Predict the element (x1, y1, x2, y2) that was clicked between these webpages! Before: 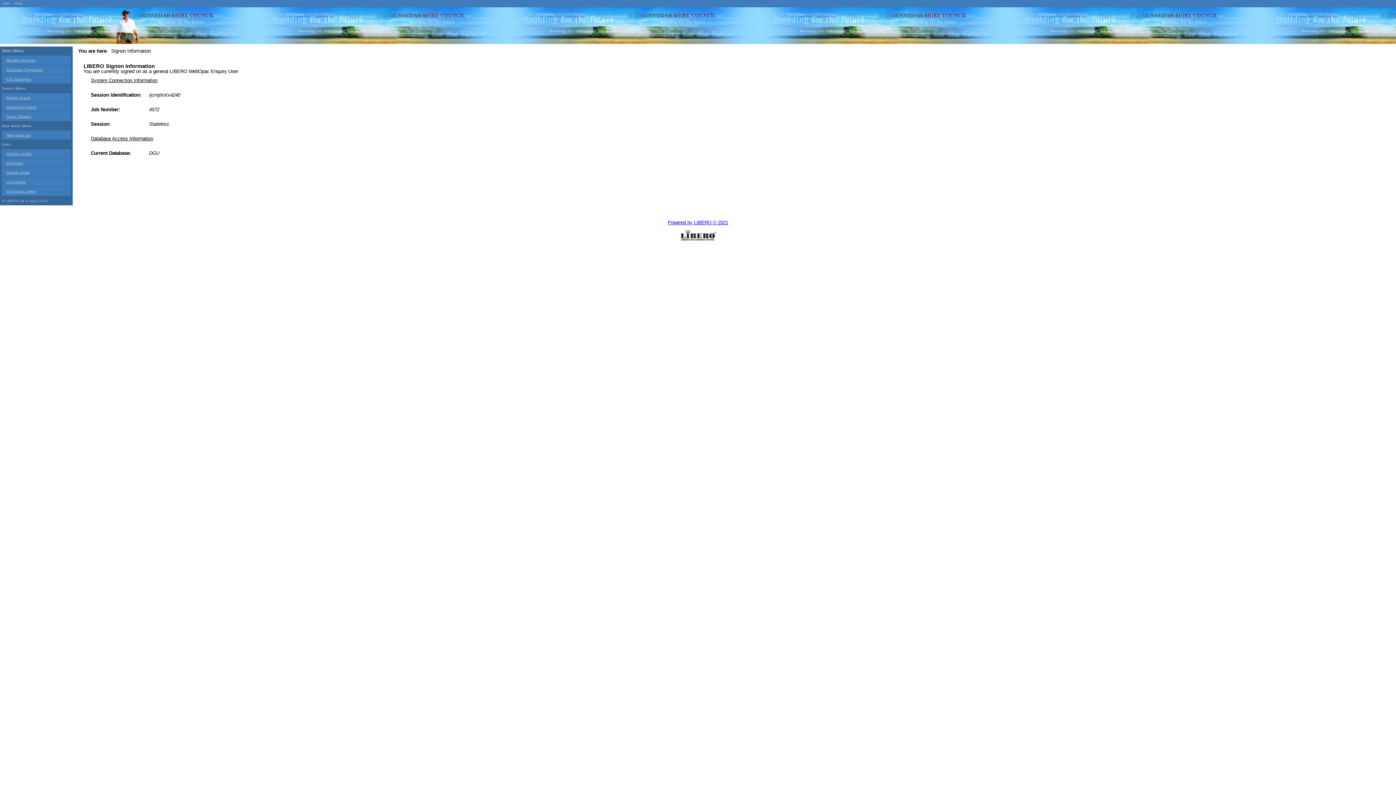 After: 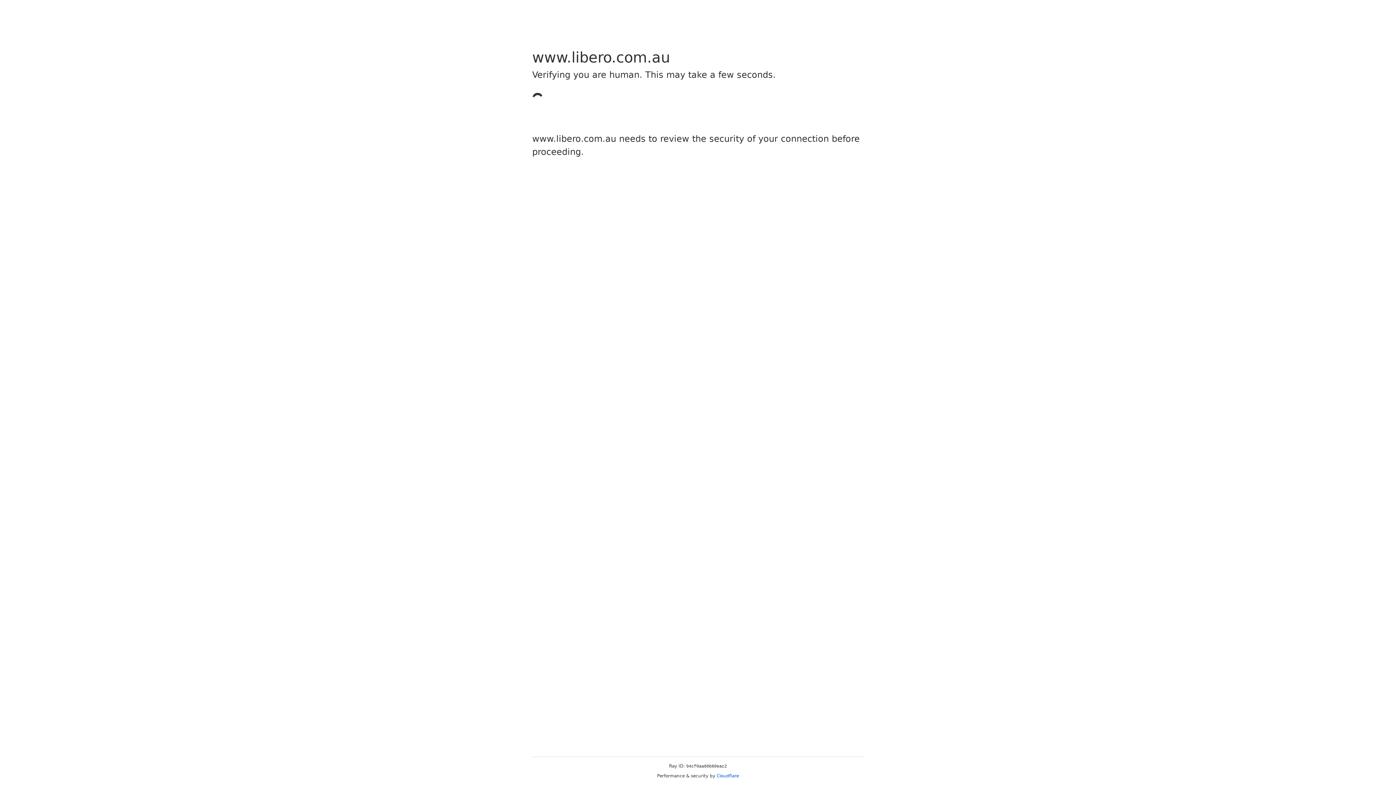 Action: bbox: (1, 220, 1394, 241) label: Powered by LIBERO © 2021